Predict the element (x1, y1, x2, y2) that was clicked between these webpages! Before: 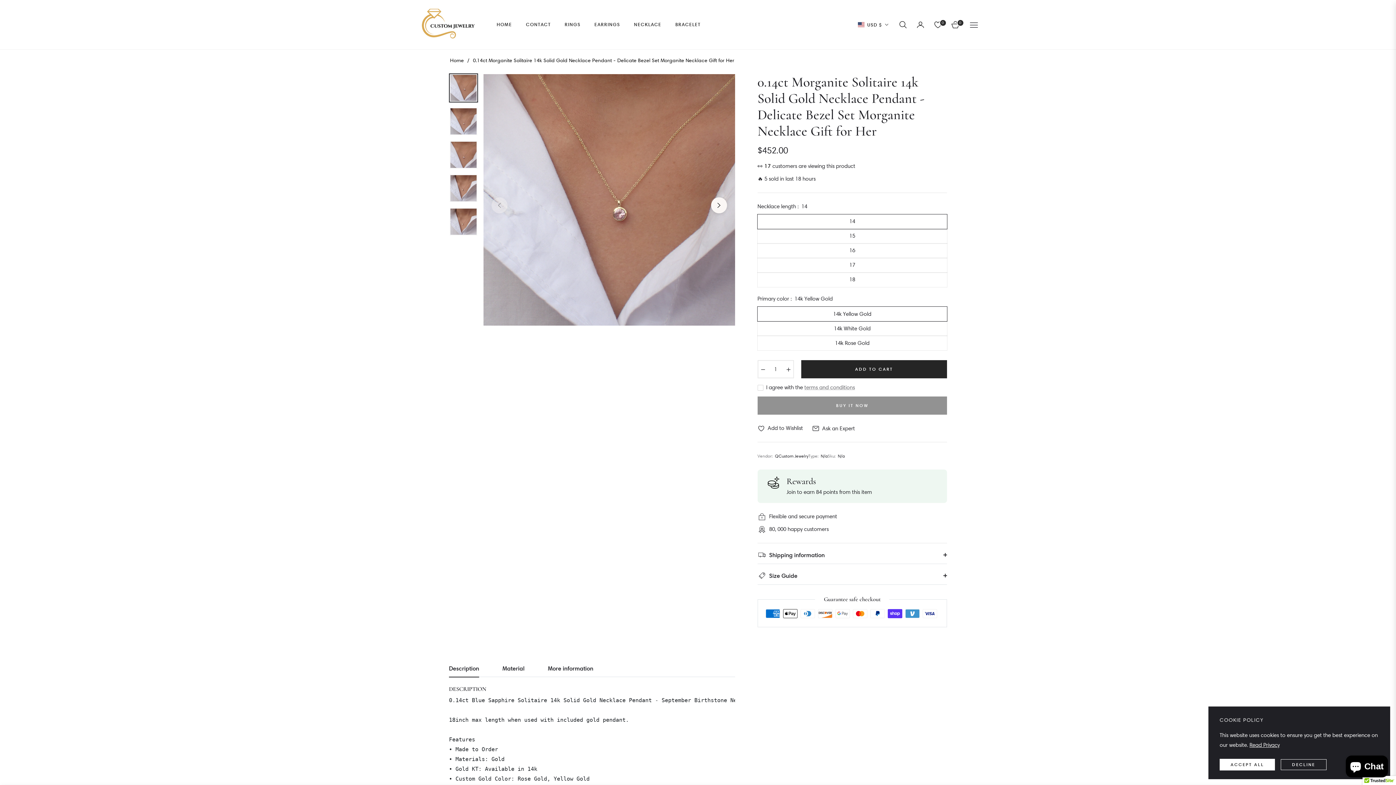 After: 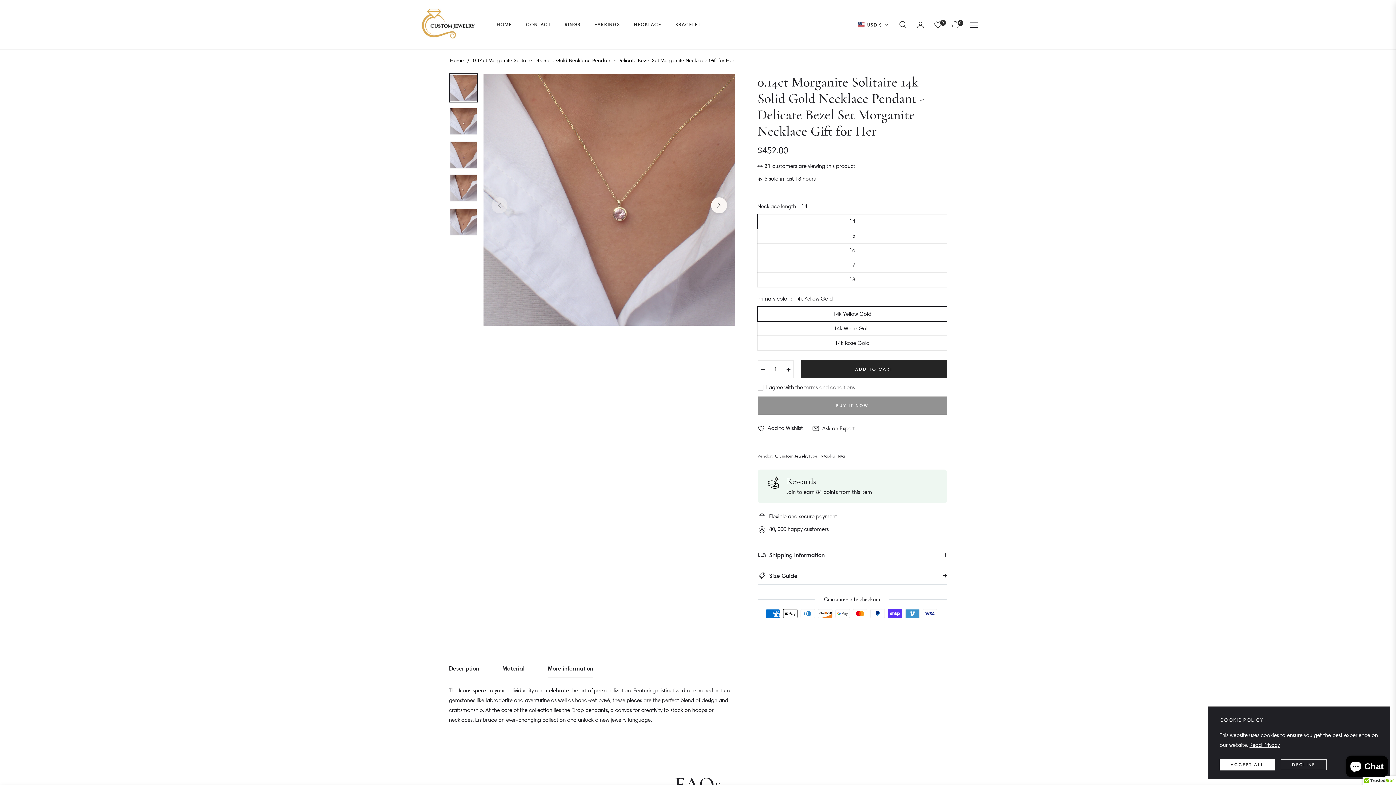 Action: bbox: (548, 665, 593, 678) label: More information